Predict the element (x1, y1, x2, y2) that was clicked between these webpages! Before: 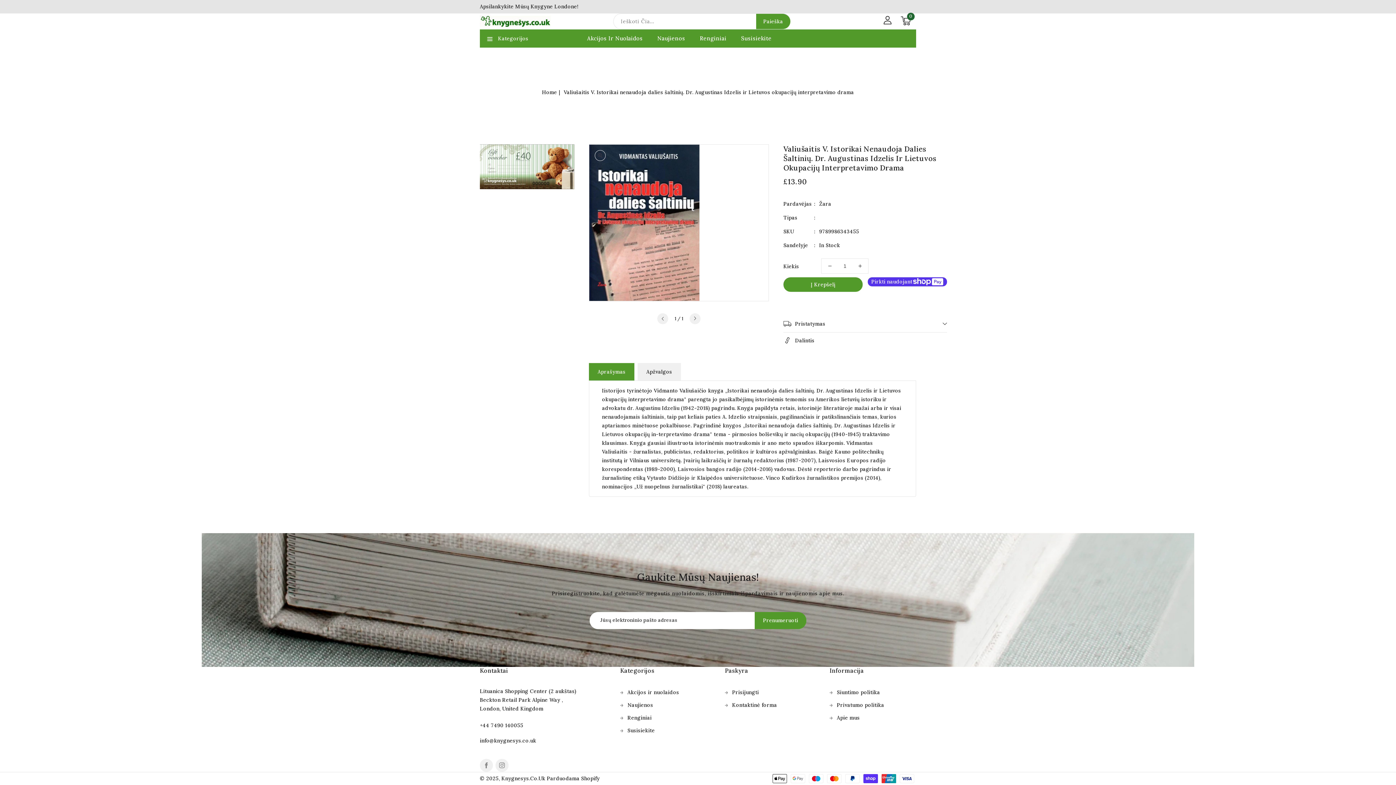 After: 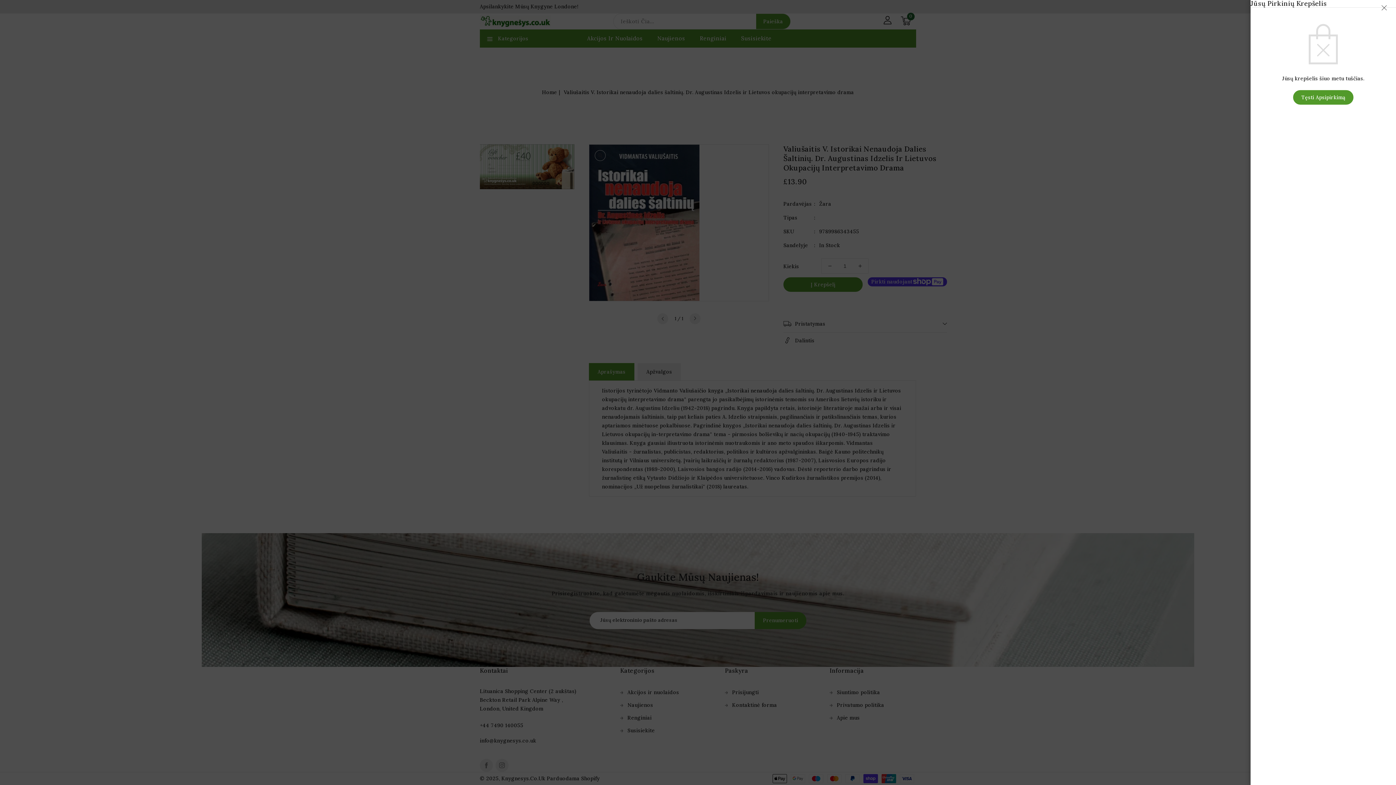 Action: bbox: (901, 16, 910, 25) label: 0